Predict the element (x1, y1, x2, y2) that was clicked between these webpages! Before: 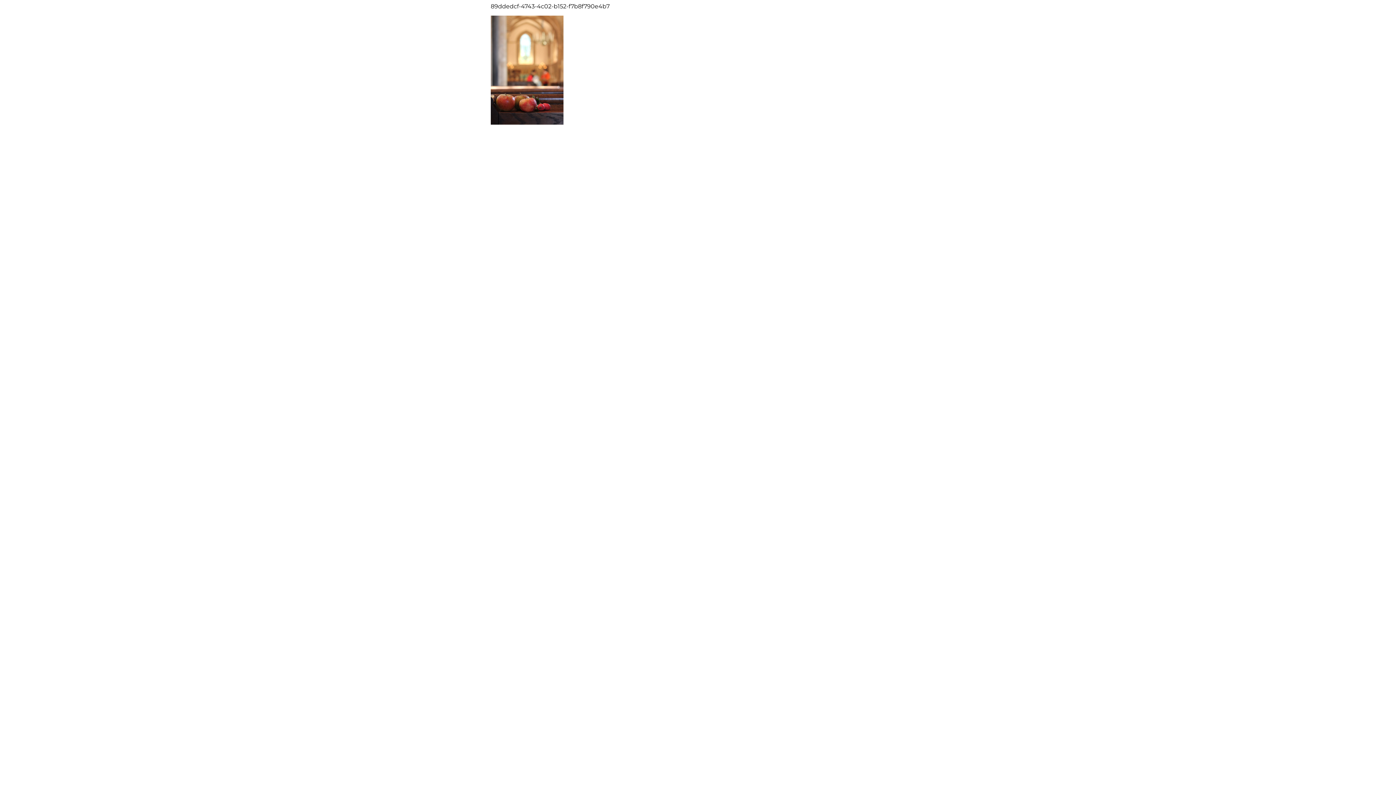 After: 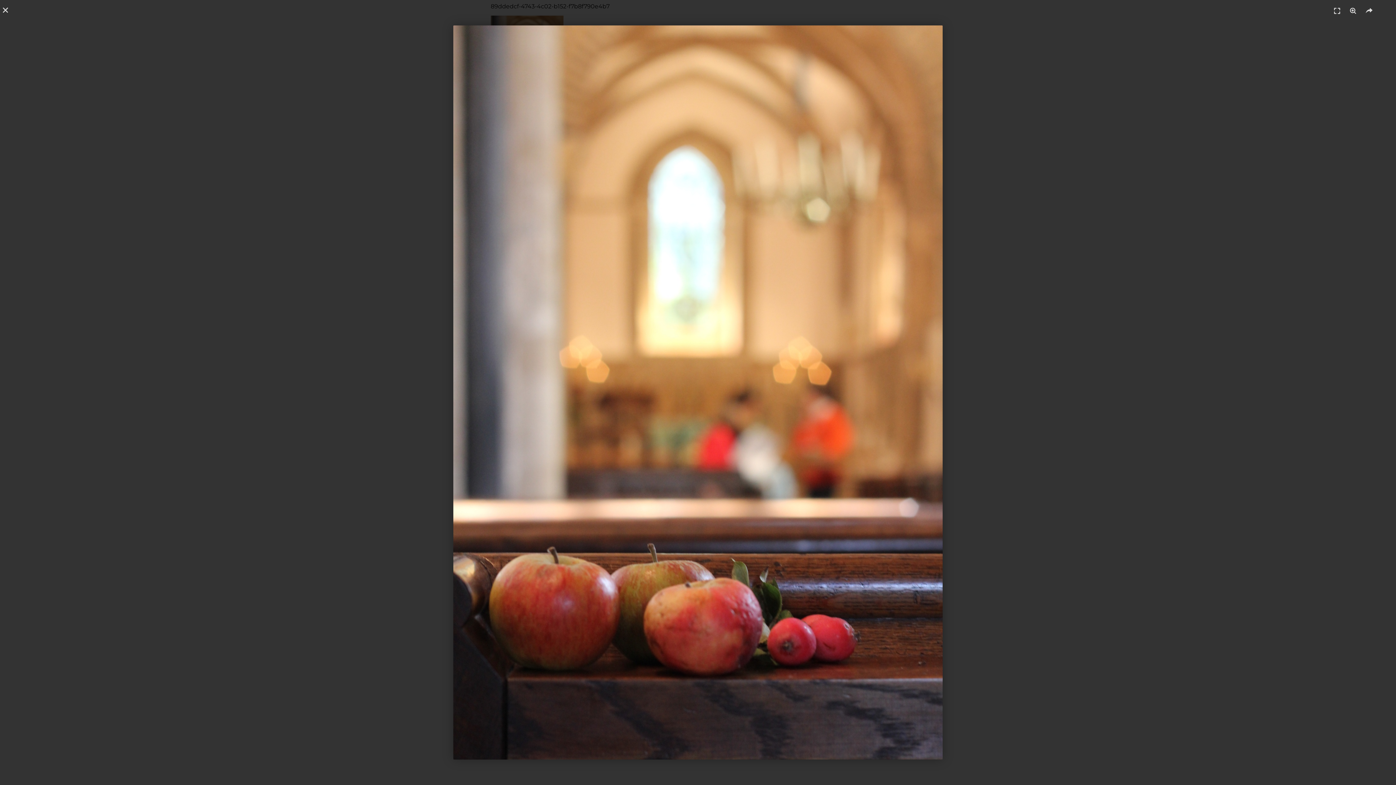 Action: bbox: (490, 119, 563, 126)